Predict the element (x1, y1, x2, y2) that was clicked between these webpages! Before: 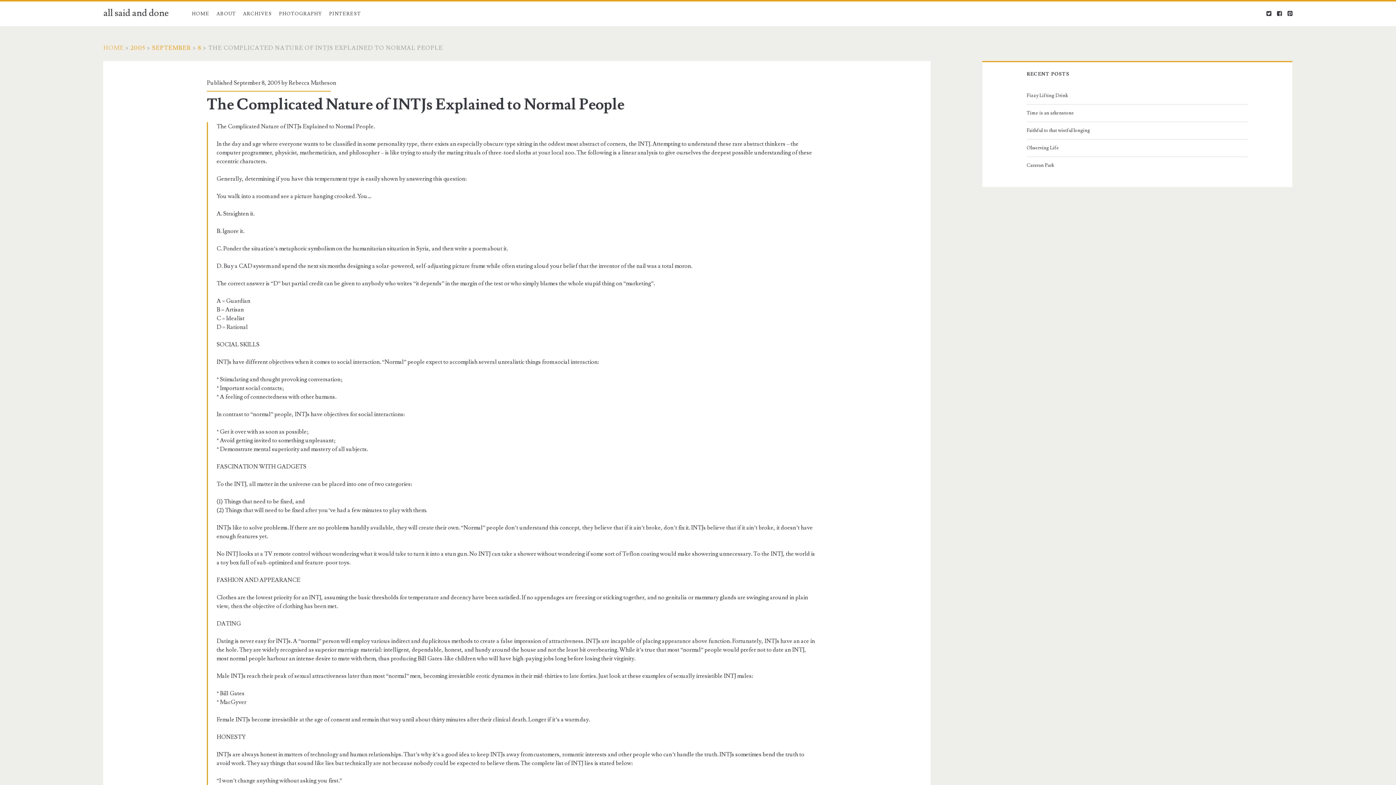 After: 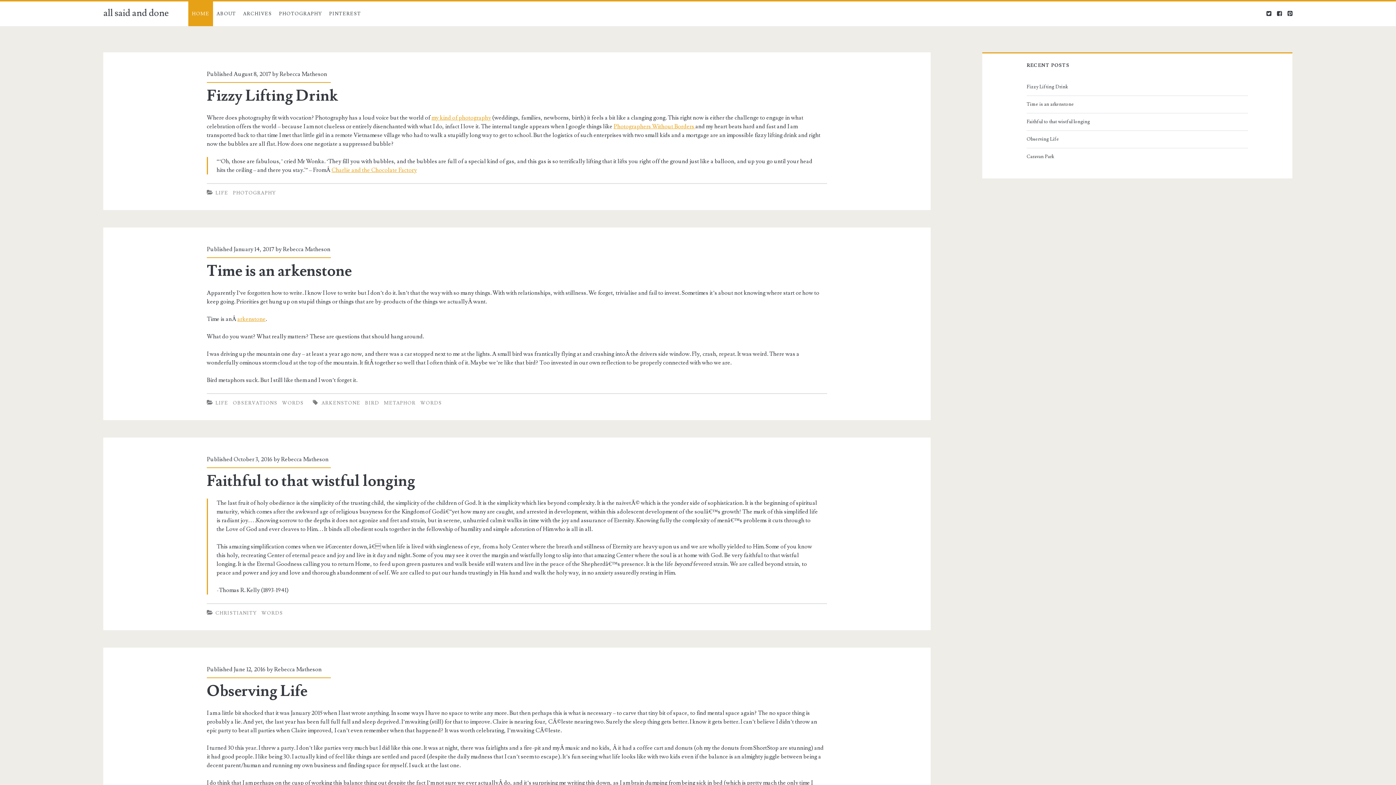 Action: label: all said and done bbox: (103, 6, 168, 20)